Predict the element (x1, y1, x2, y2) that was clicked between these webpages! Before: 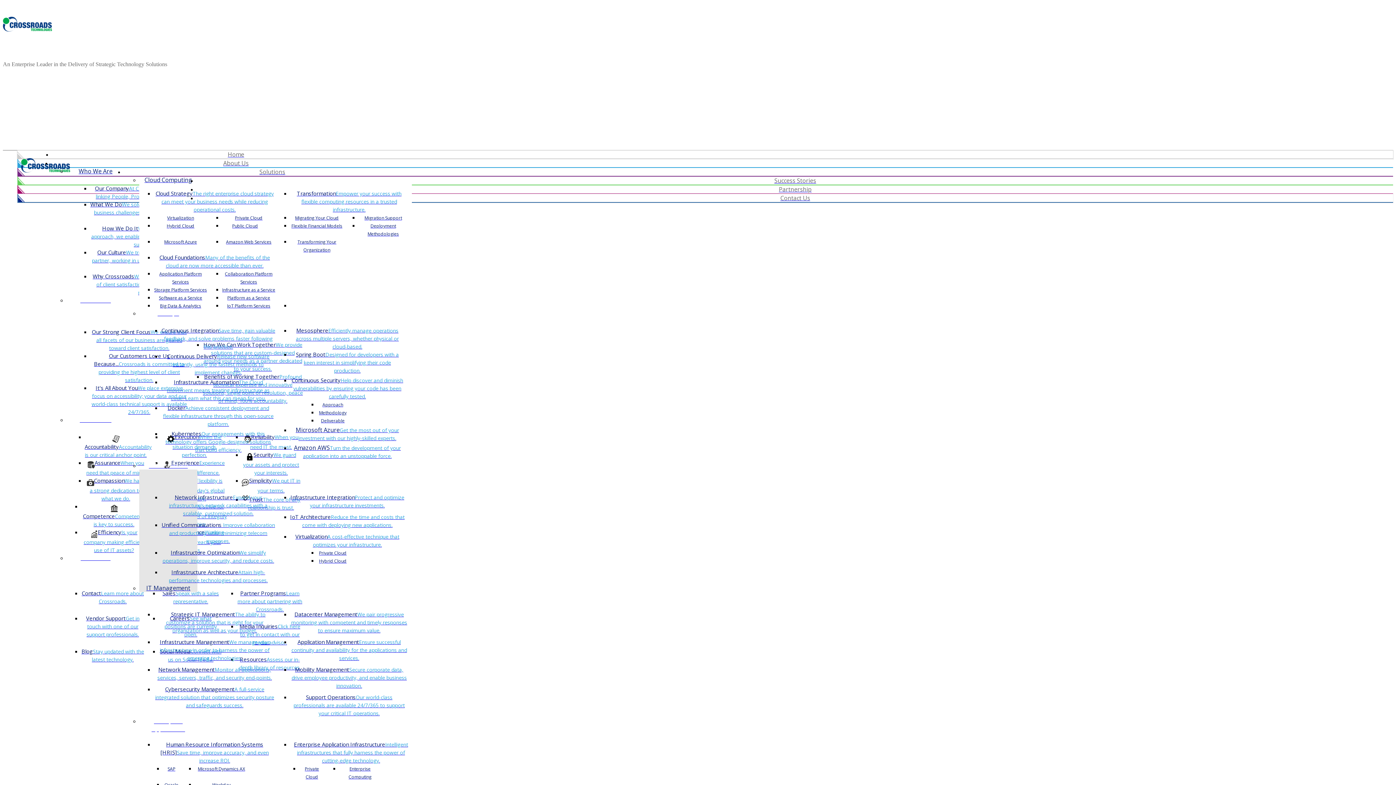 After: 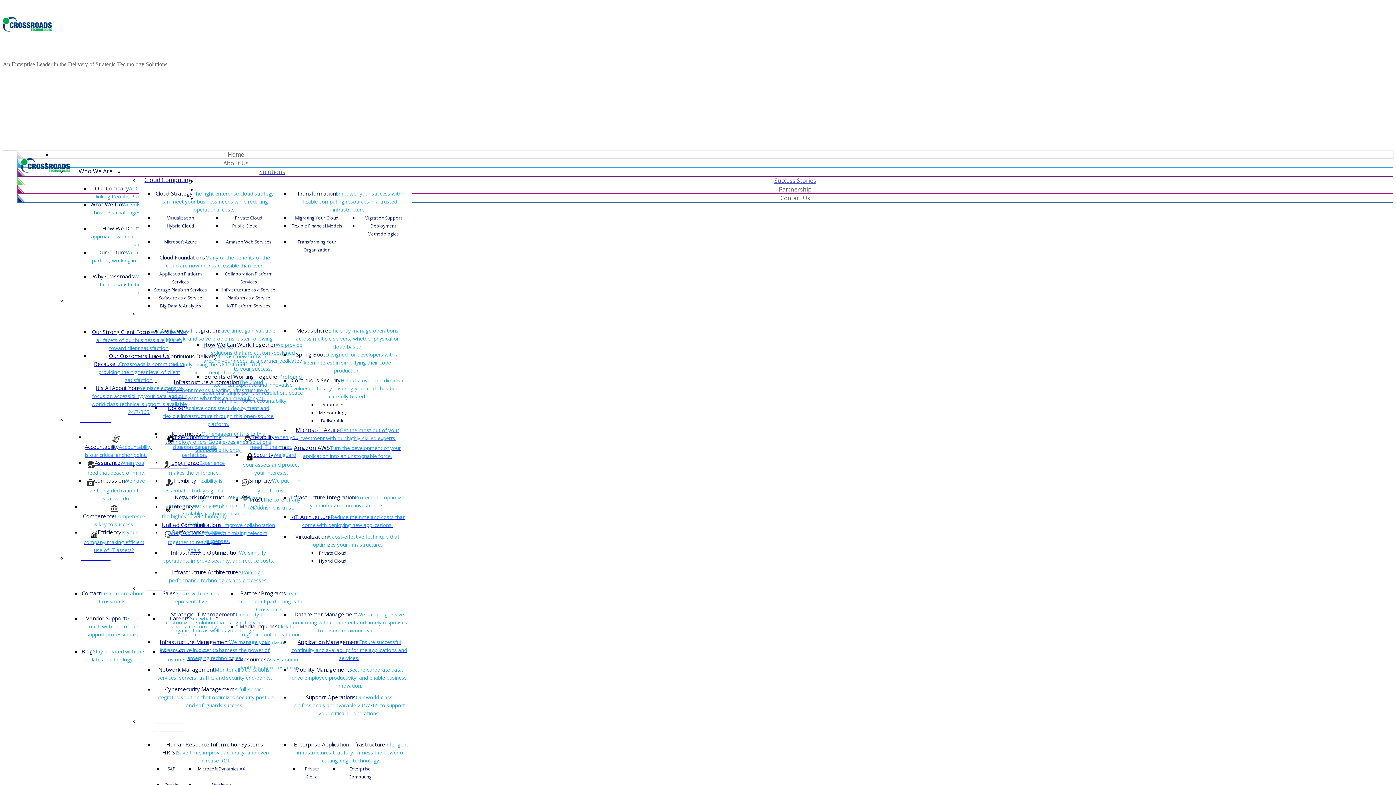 Action: bbox: (160, 301, 201, 309) label: Big Data & Analytics